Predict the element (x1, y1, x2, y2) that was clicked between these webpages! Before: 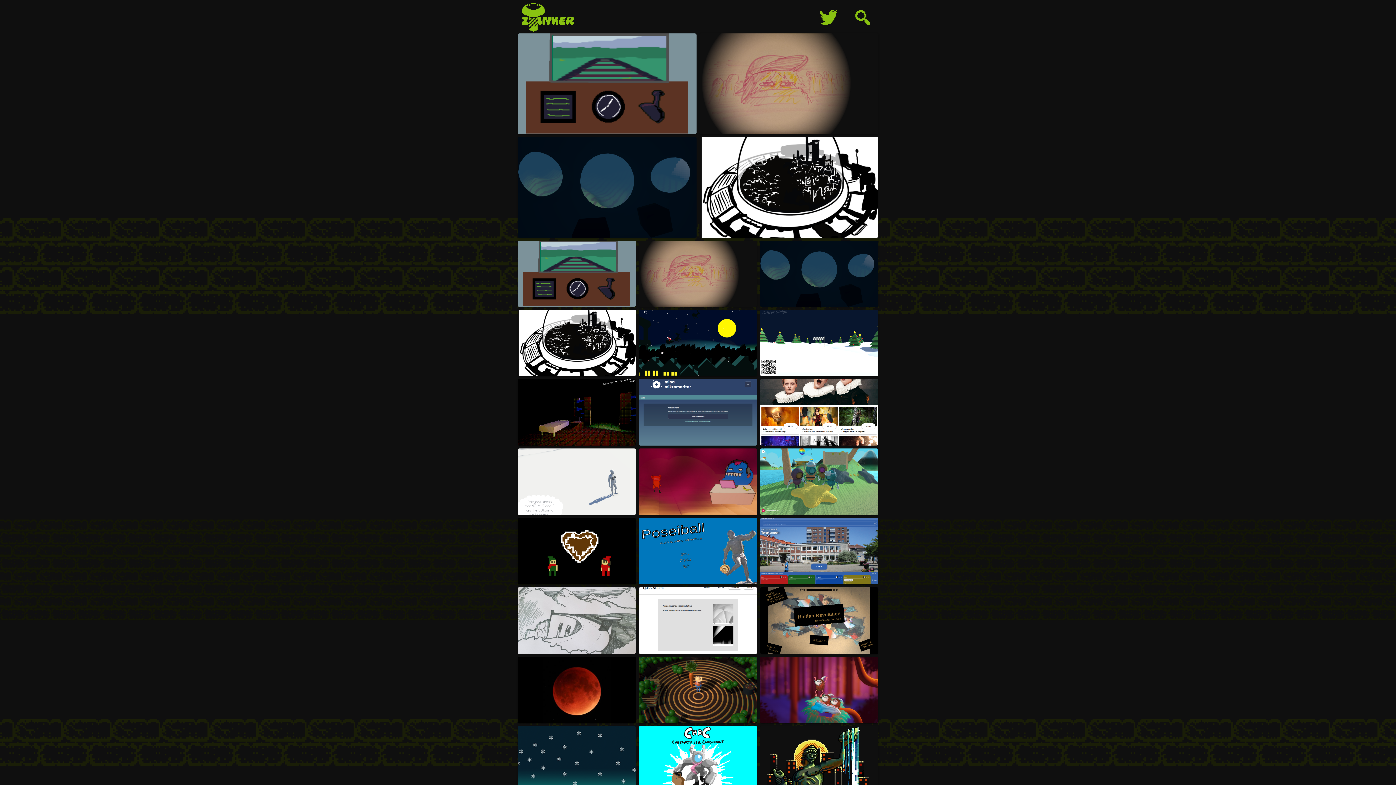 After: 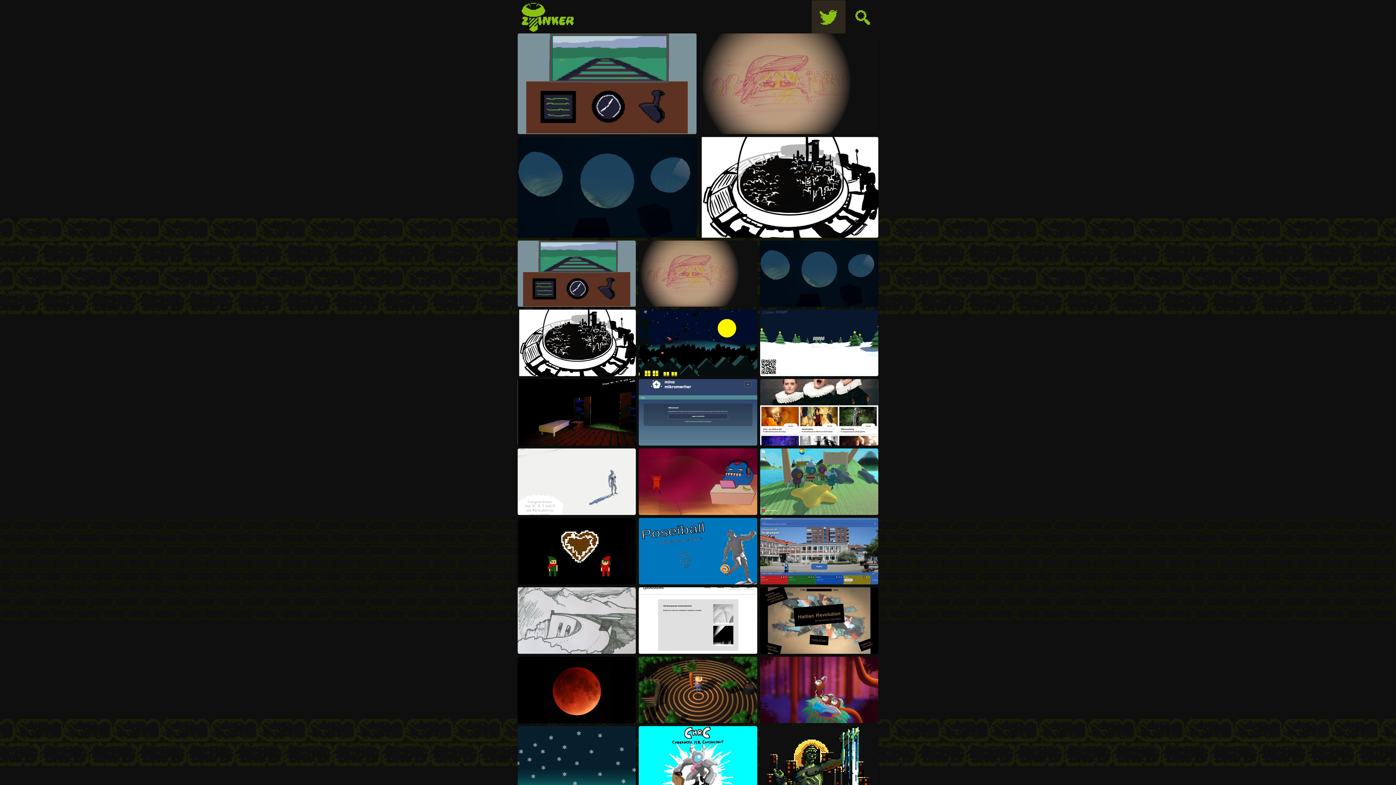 Action: bbox: (811, 0, 845, 34) label: Twitter